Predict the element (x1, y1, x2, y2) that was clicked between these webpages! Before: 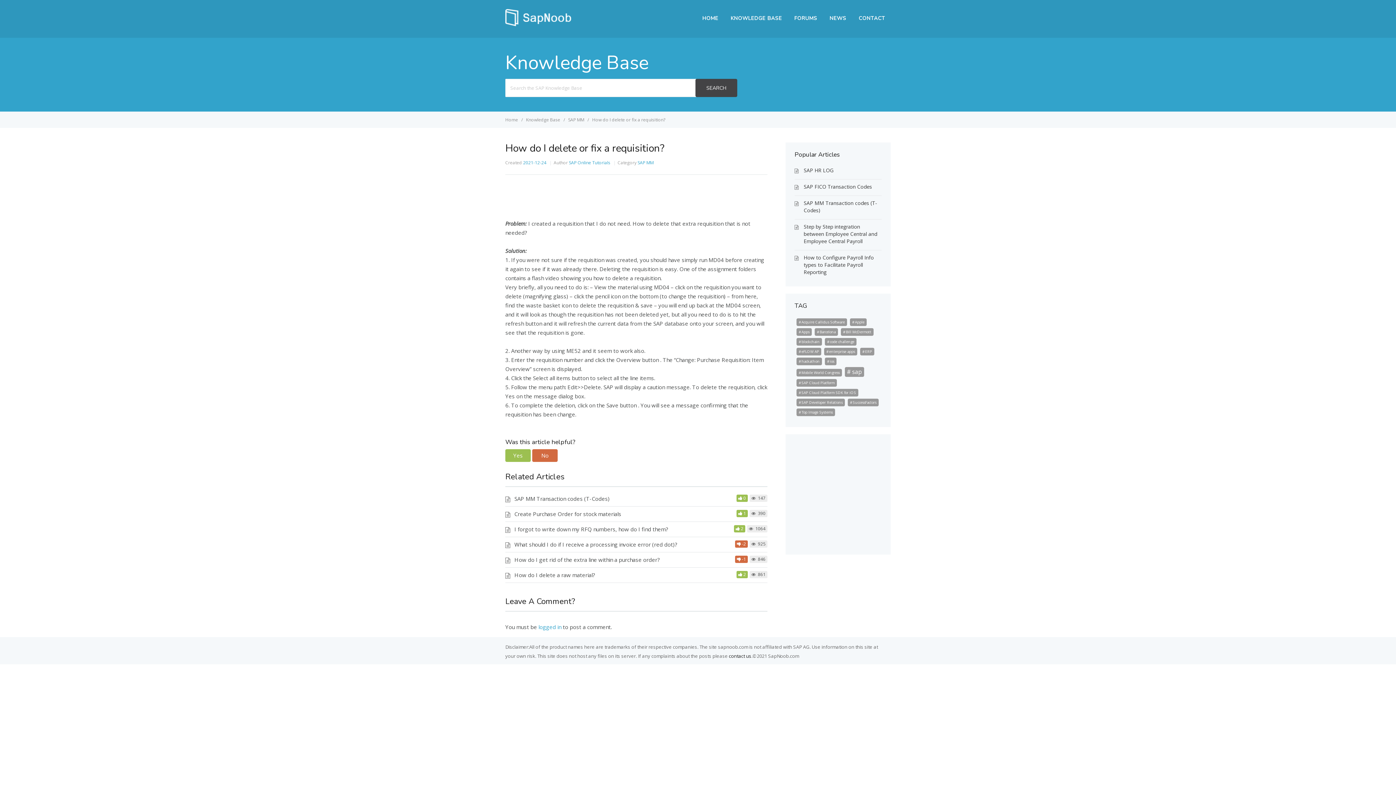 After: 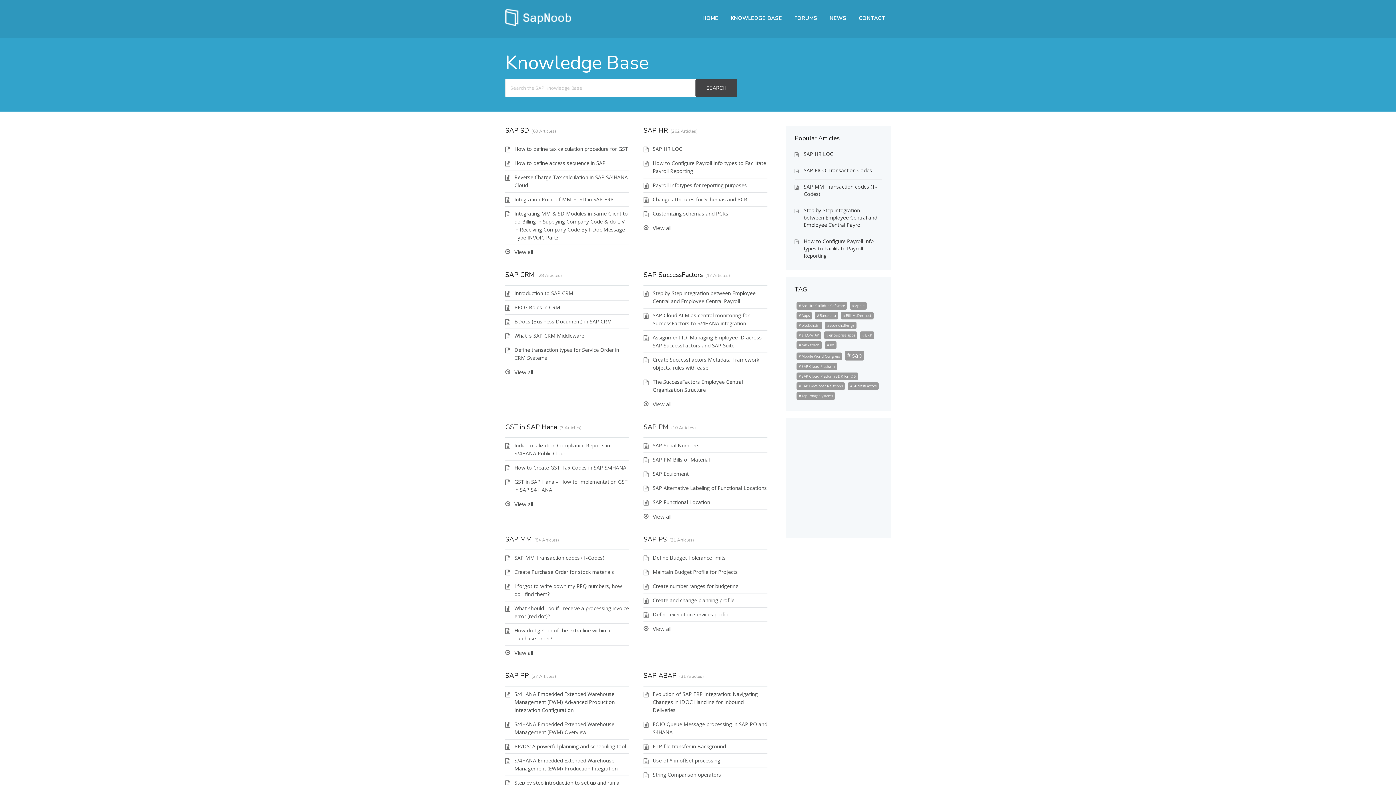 Action: label: Knowledge Base  bbox: (526, 116, 561, 122)